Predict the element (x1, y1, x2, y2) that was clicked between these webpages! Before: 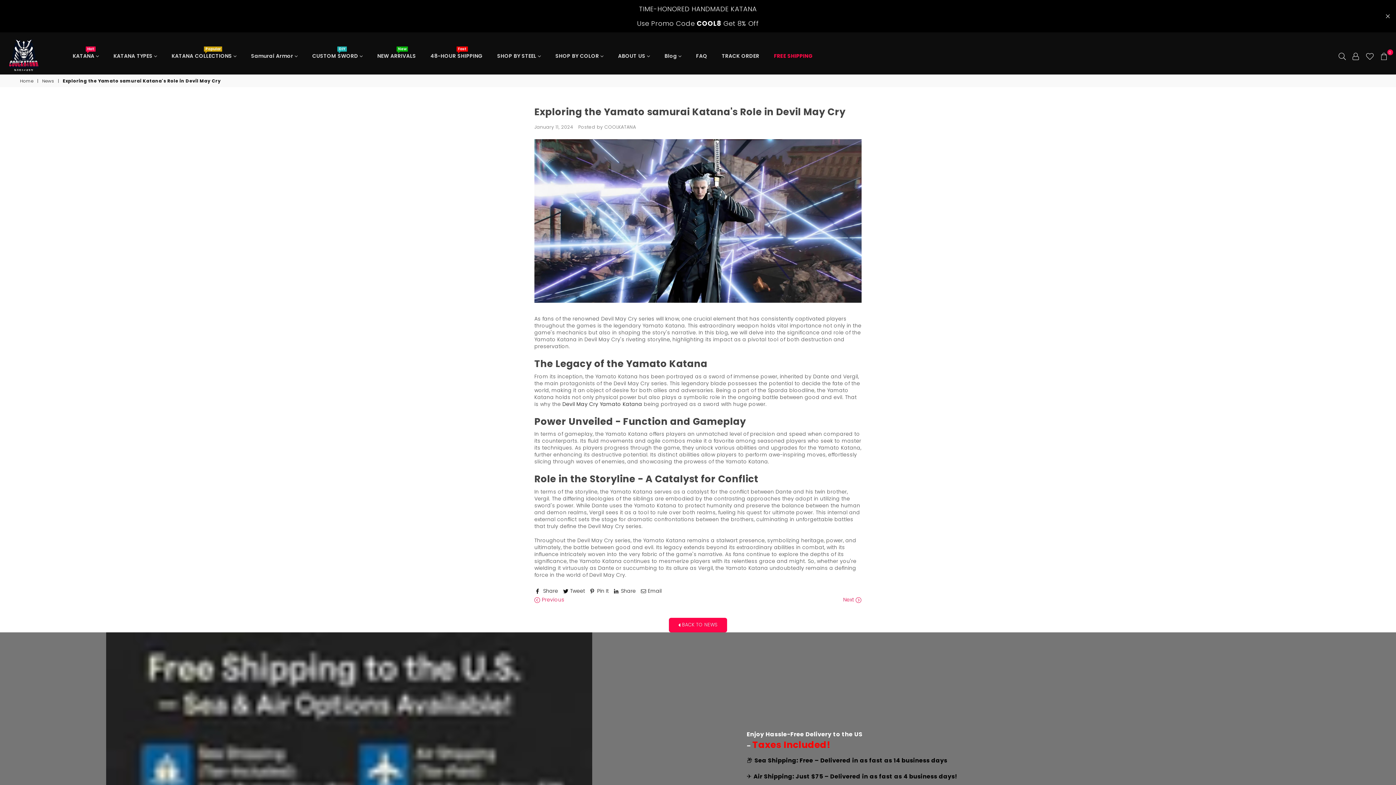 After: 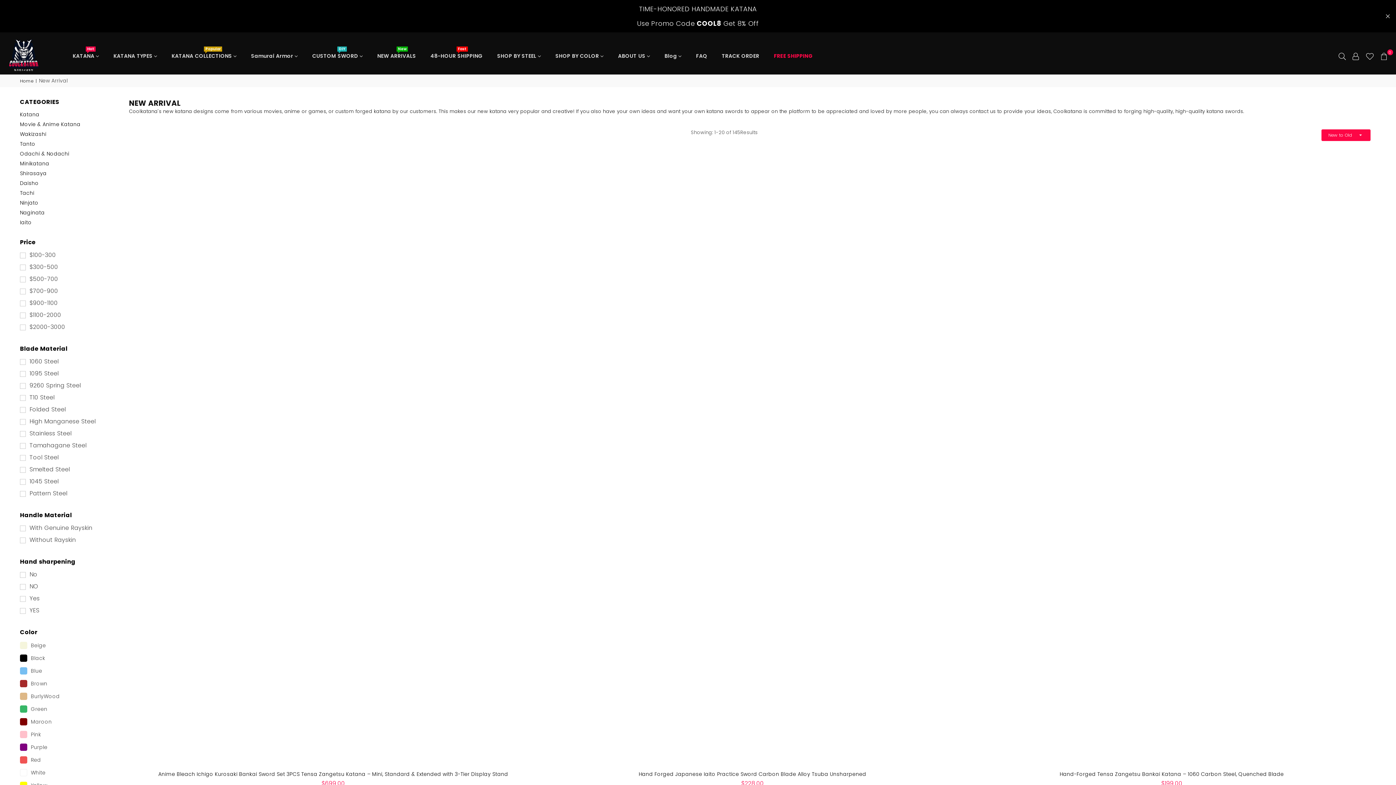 Action: label: NEW ARRIVALS
New bbox: (371, 48, 421, 63)